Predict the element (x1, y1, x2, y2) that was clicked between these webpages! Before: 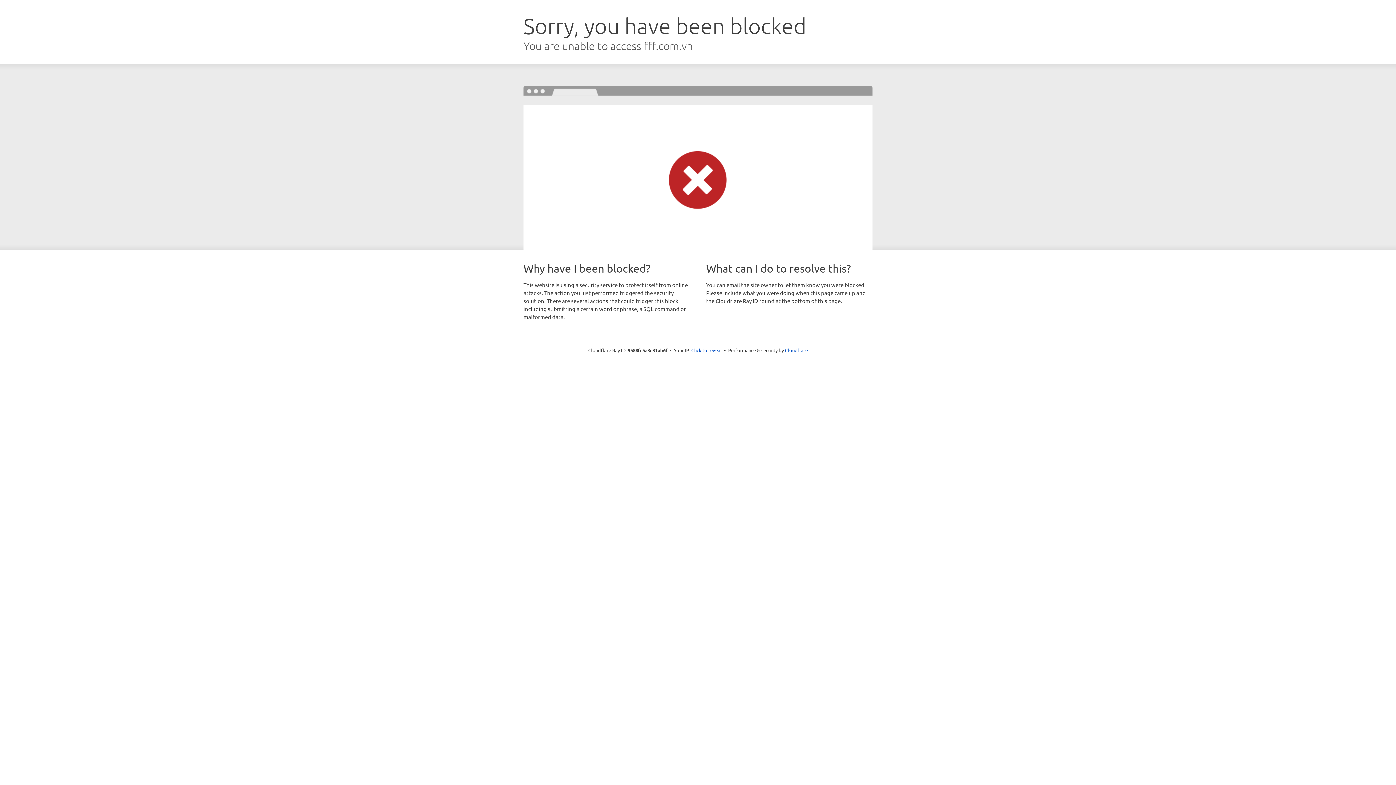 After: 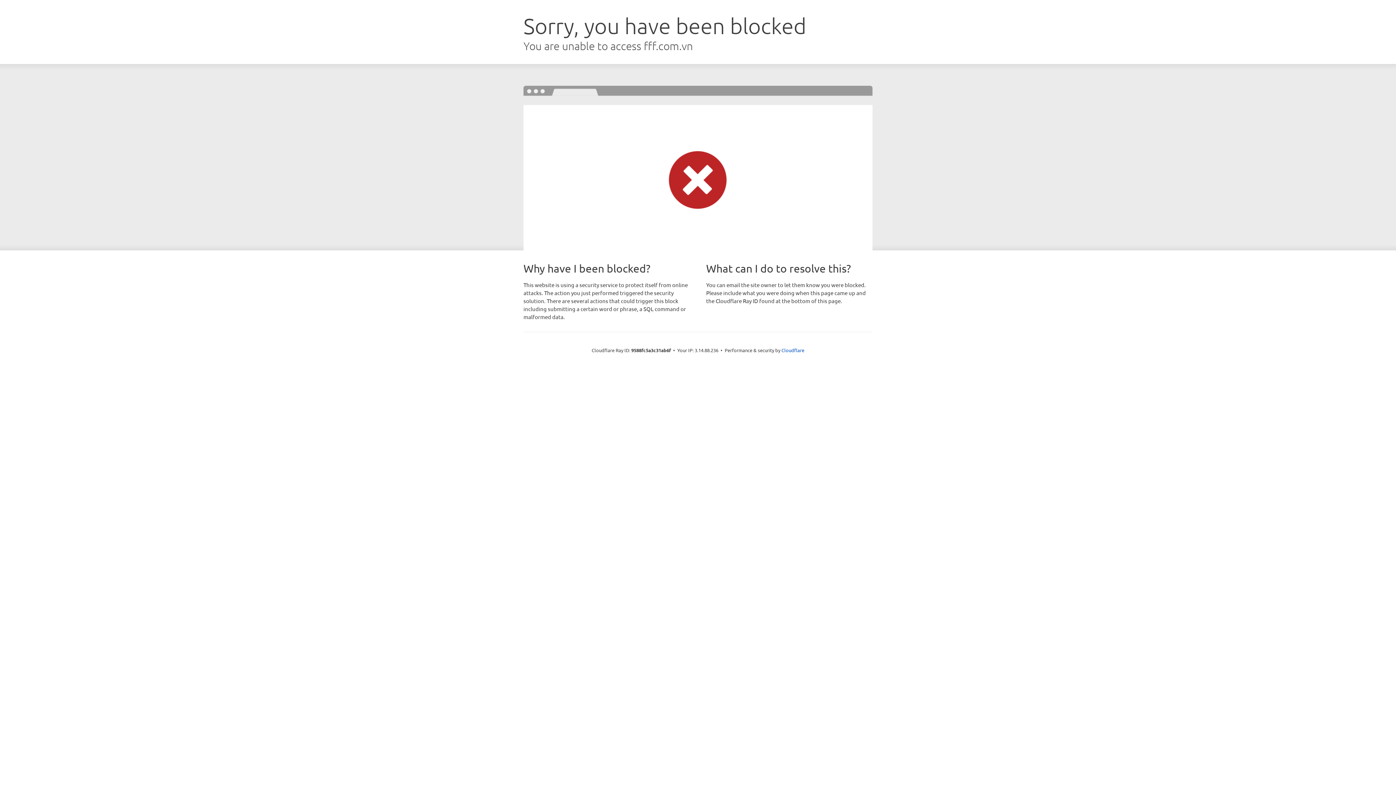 Action: label: Click to reveal bbox: (691, 346, 722, 353)